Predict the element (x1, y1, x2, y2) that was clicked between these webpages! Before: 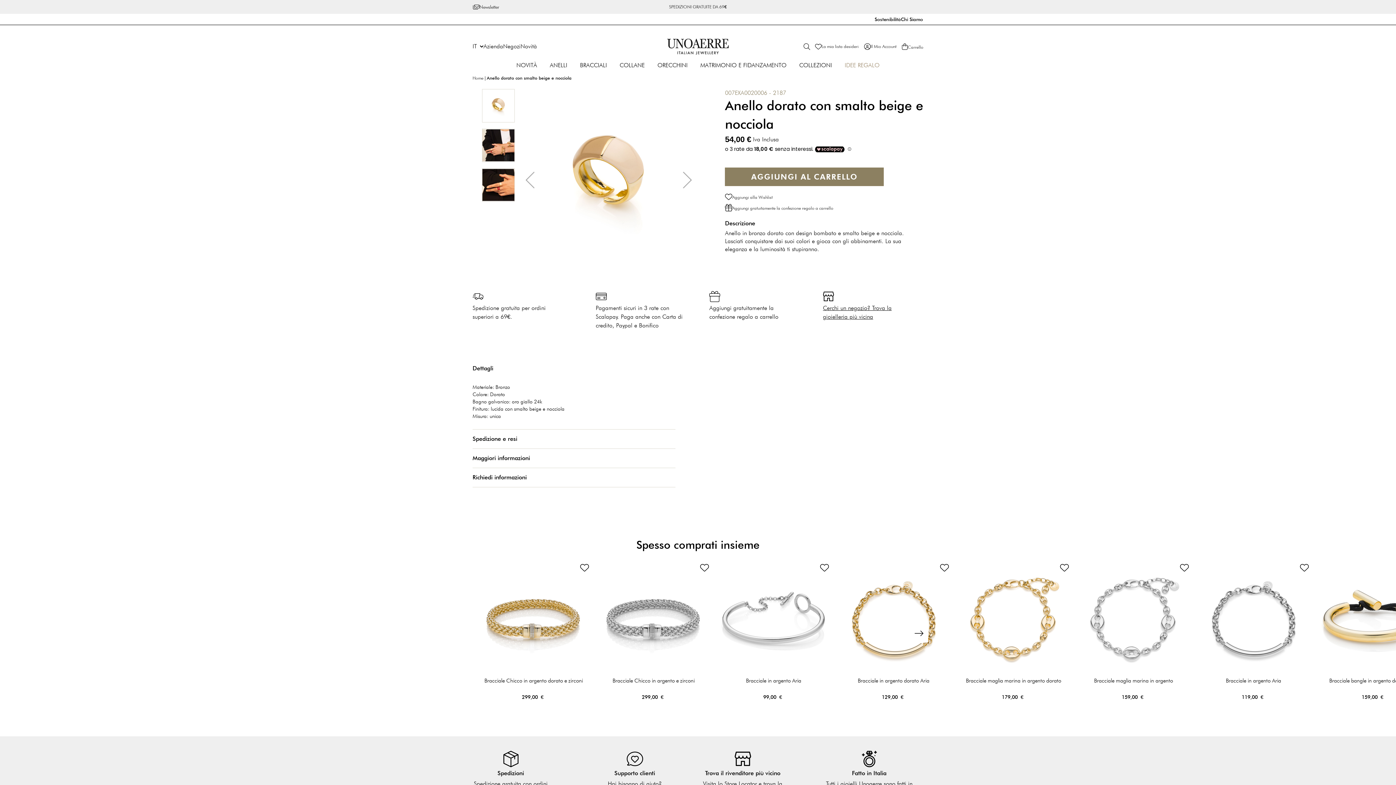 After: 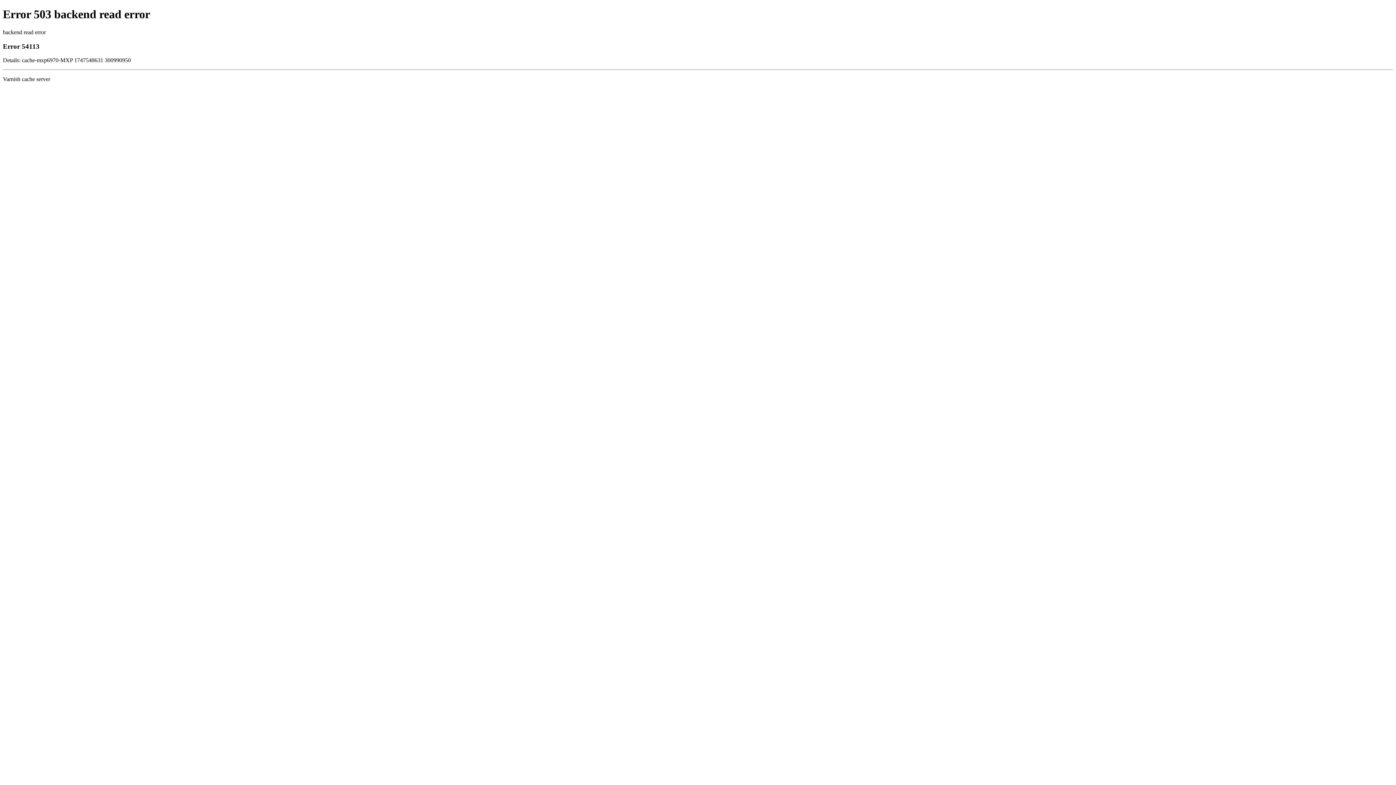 Action: label: Bracciale in argento dorato Aria bbox: (858, 677, 929, 684)